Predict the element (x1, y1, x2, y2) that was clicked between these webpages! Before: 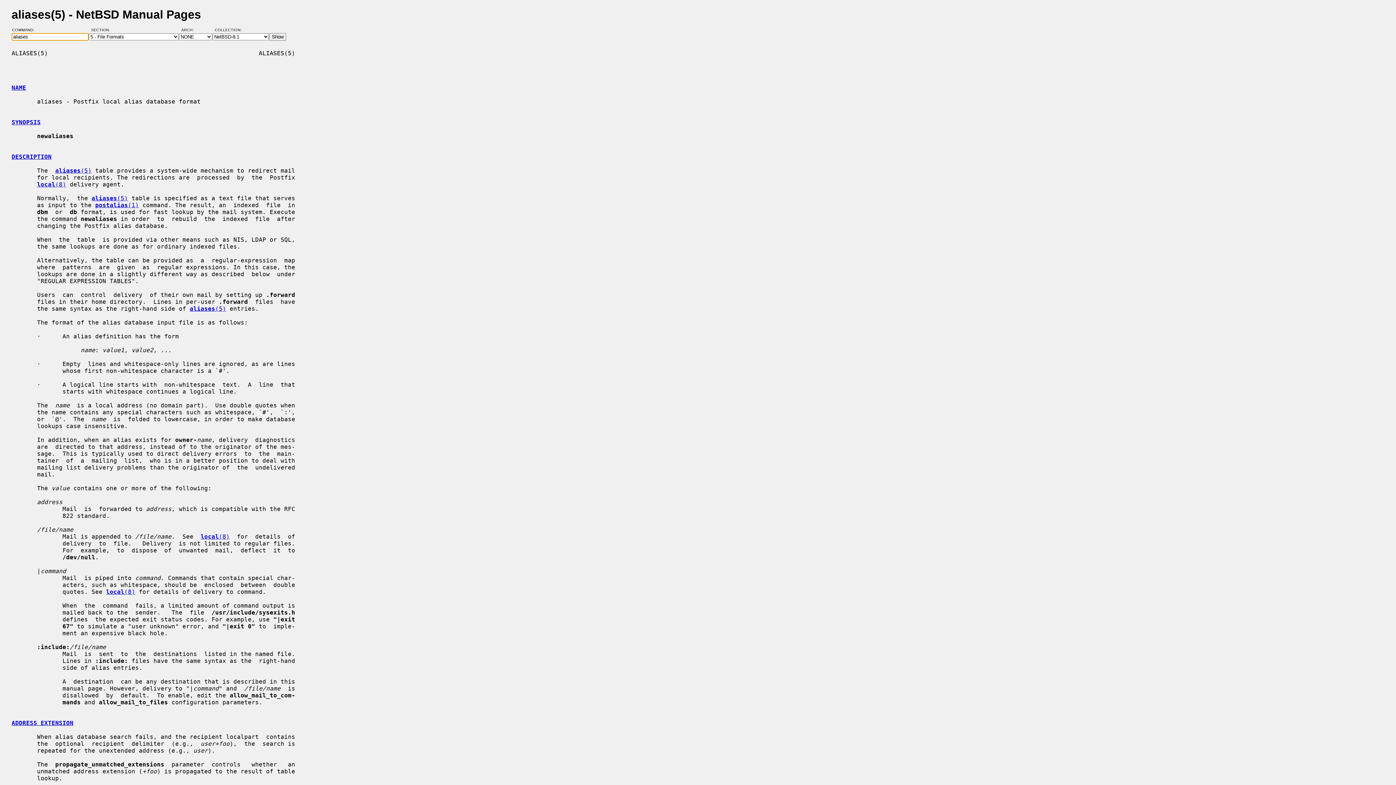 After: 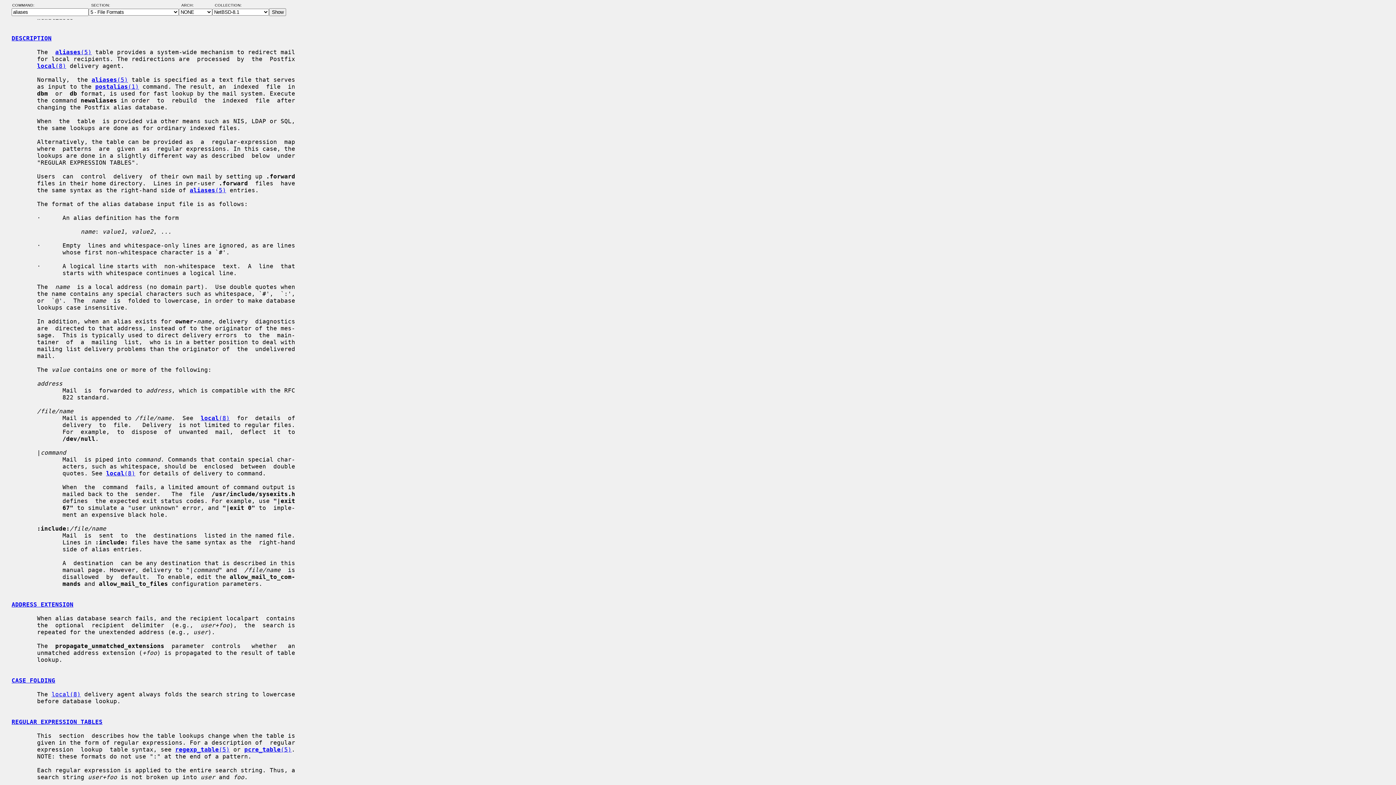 Action: bbox: (11, 118, 40, 125) label: SYNOPSIS